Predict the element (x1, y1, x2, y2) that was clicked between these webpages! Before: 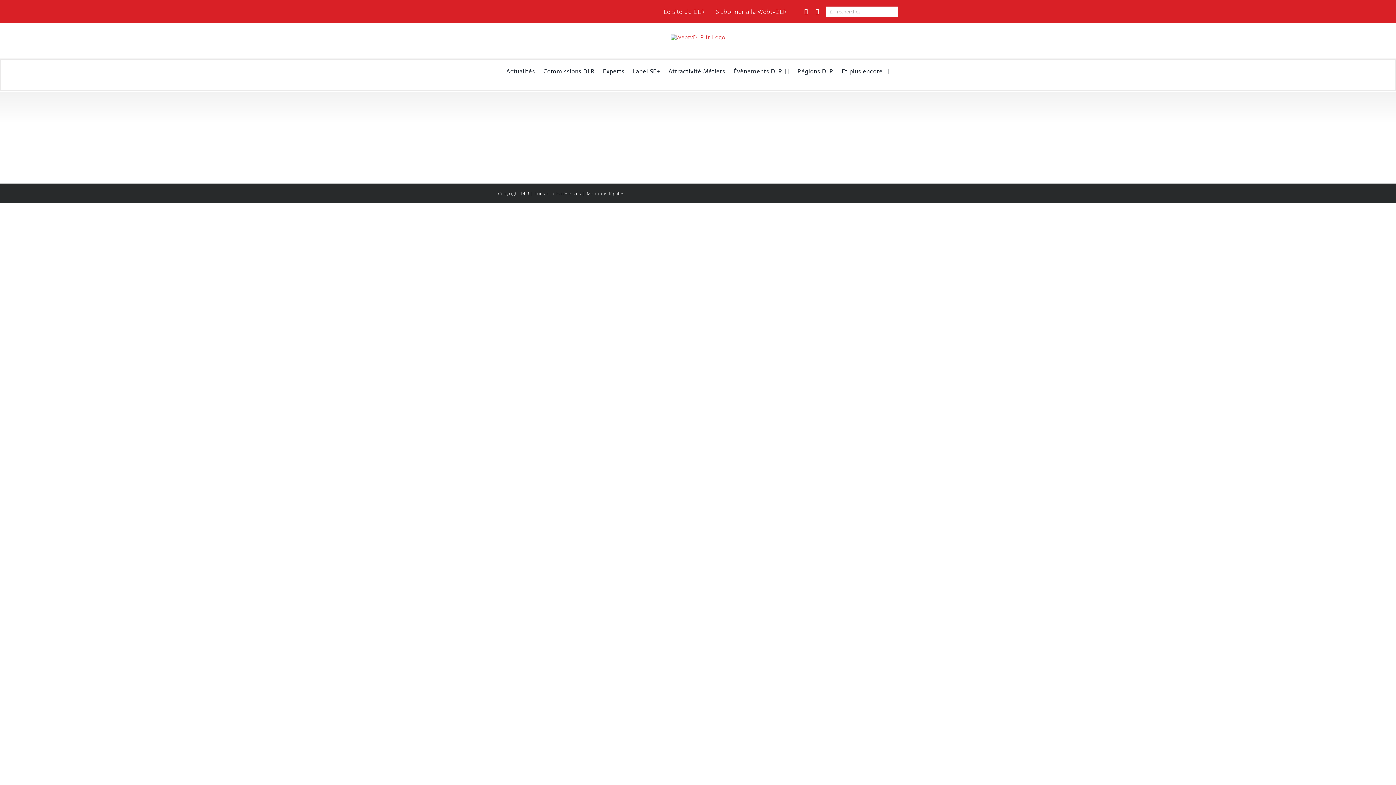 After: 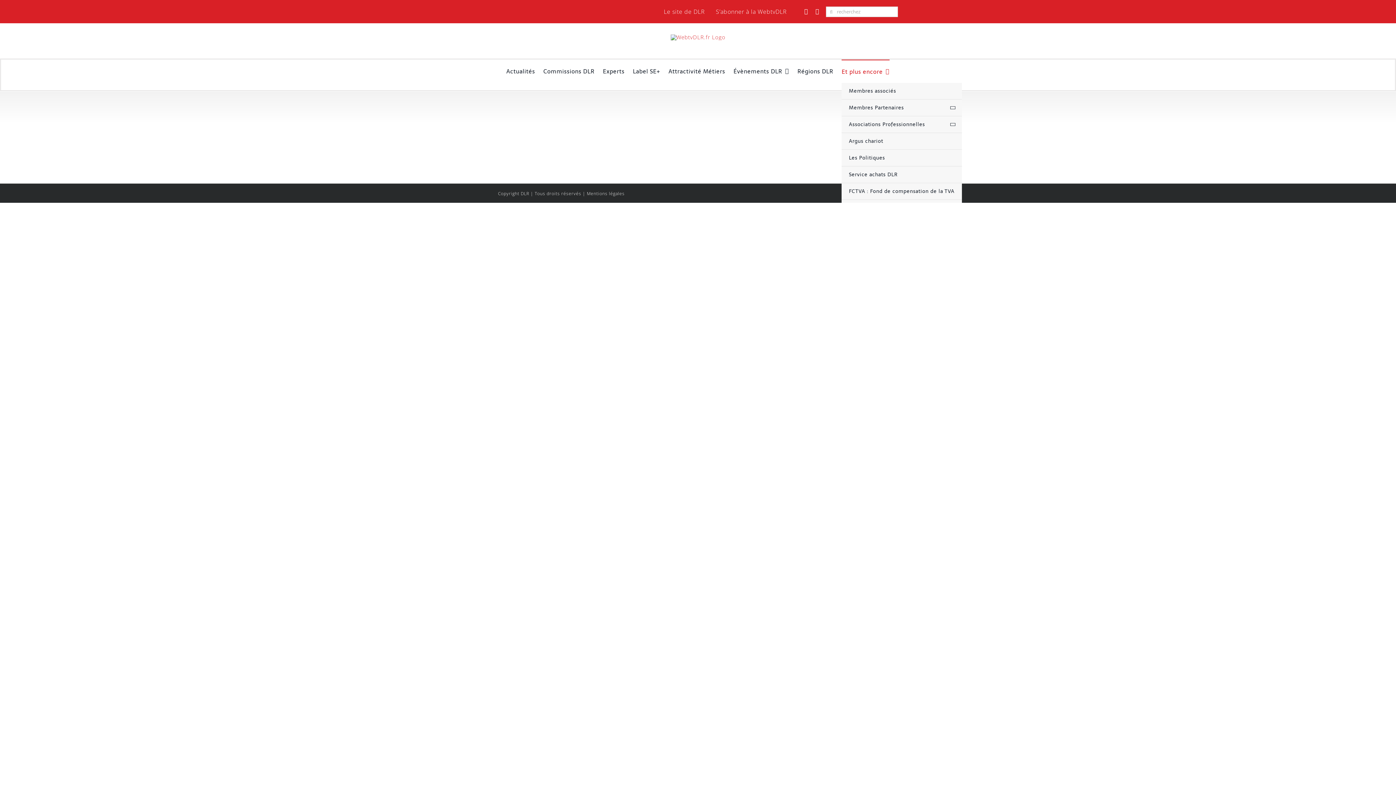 Action: bbox: (841, 59, 889, 82) label: Et plus encore